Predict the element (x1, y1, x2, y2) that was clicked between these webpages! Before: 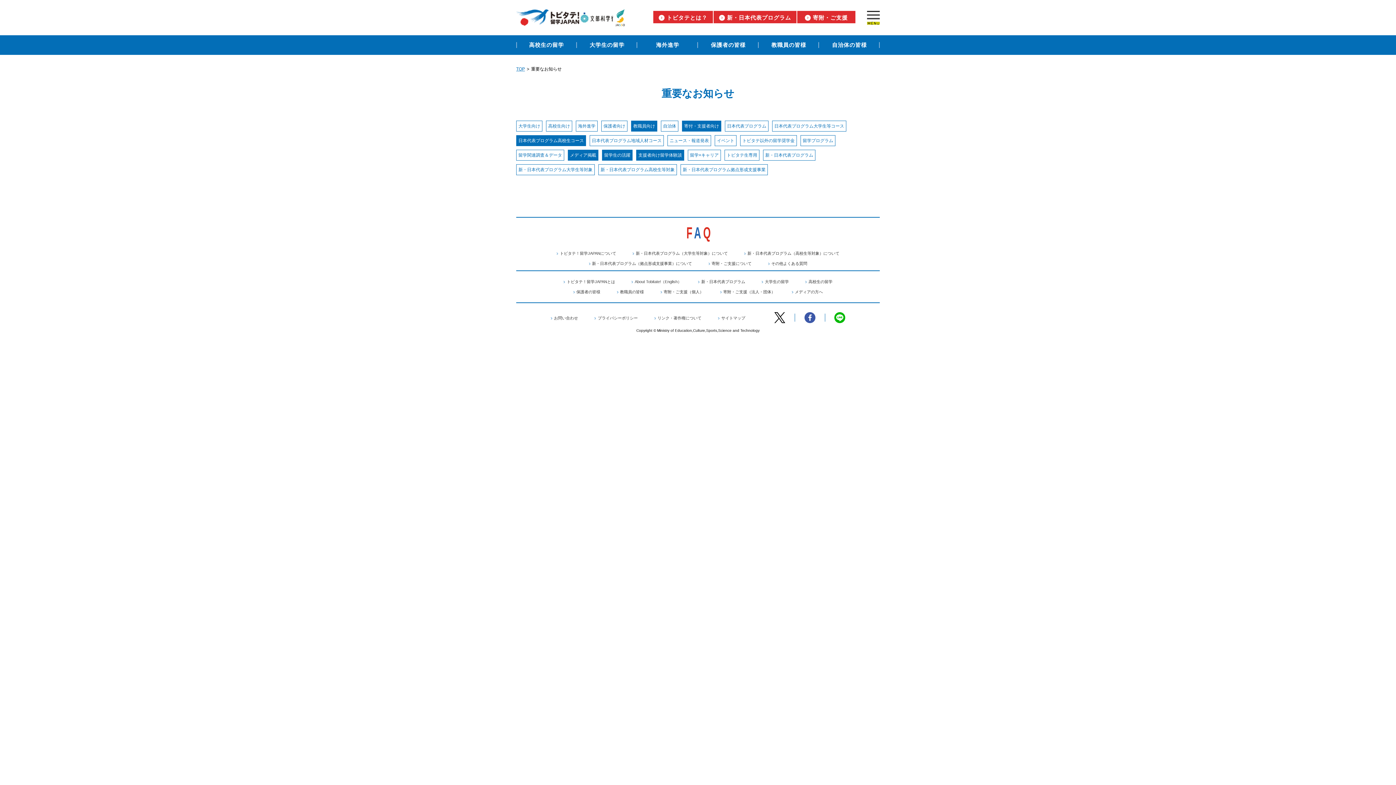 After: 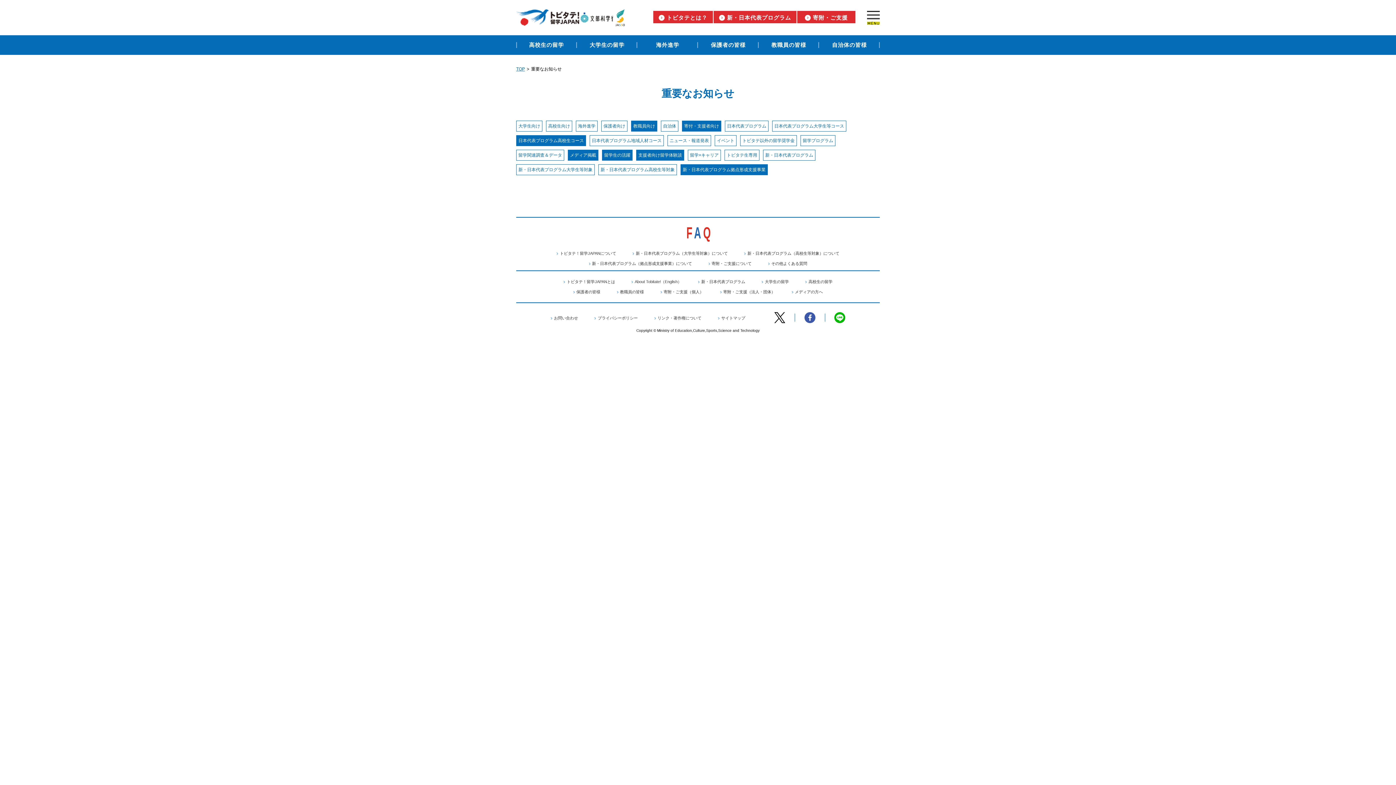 Action: label: 新・日本代表プログラム拠点形成支援事業 bbox: (682, 166, 765, 173)